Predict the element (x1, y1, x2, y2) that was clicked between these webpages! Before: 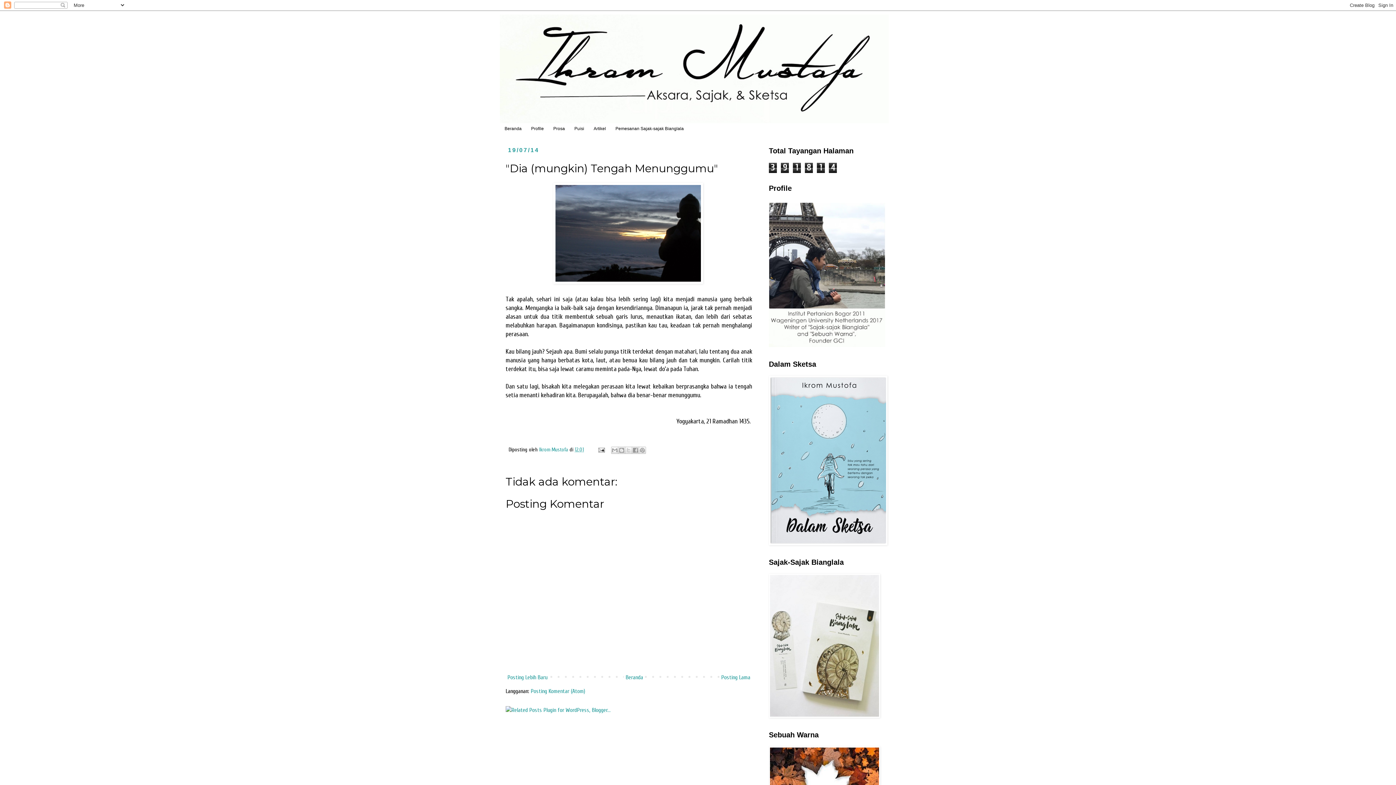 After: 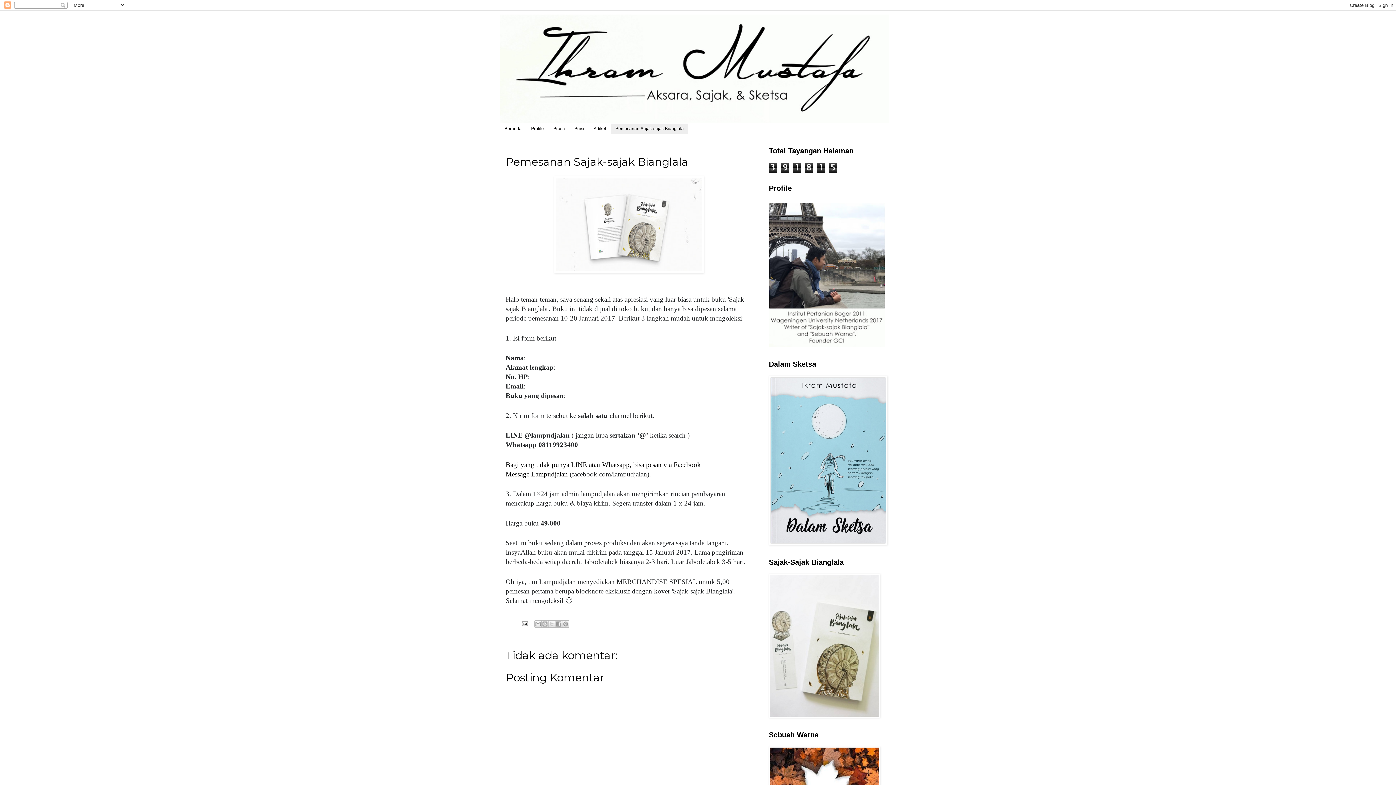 Action: bbox: (610, 123, 688, 133) label: Pemesanan Sajak-sajak Bianglala